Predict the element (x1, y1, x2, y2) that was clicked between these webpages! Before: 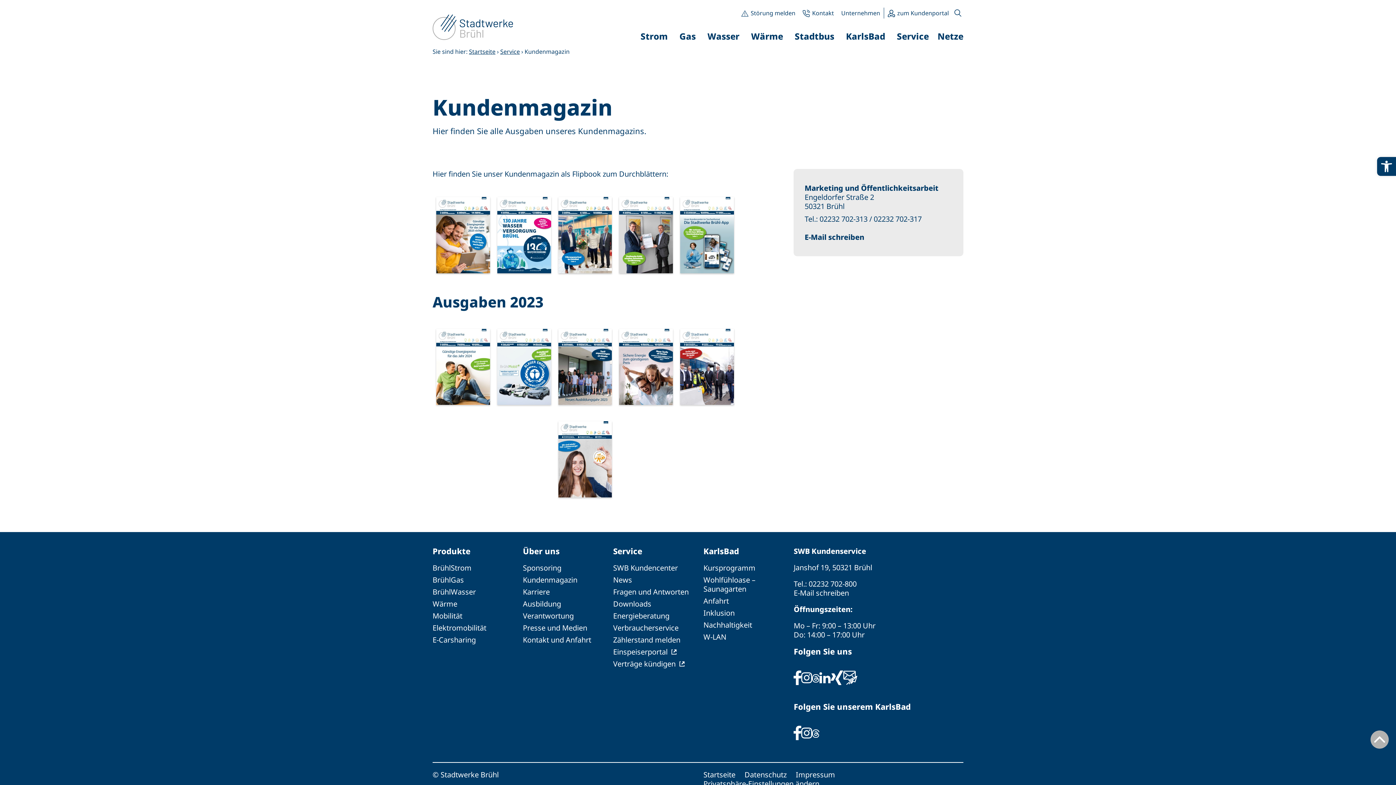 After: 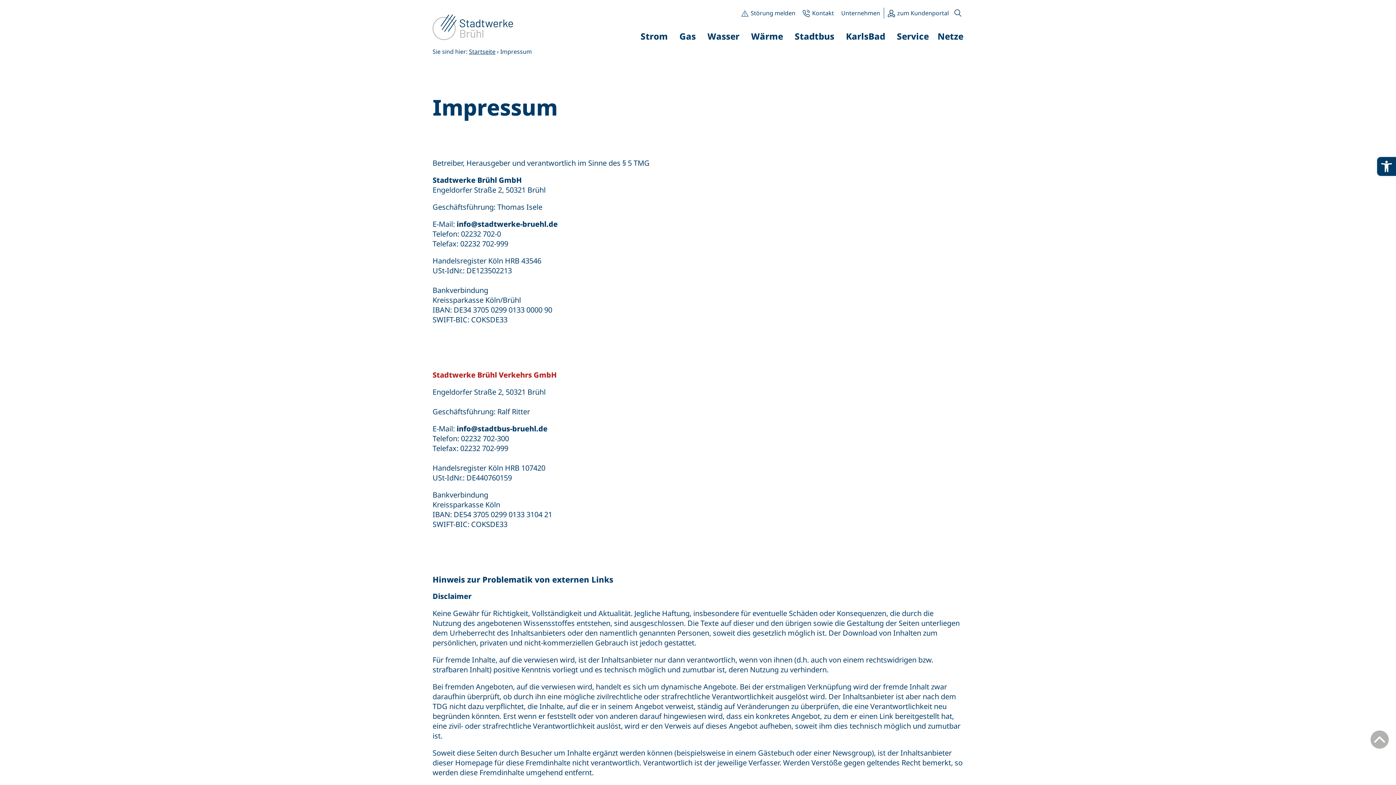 Action: label: Impressum bbox: (796, 770, 835, 780)